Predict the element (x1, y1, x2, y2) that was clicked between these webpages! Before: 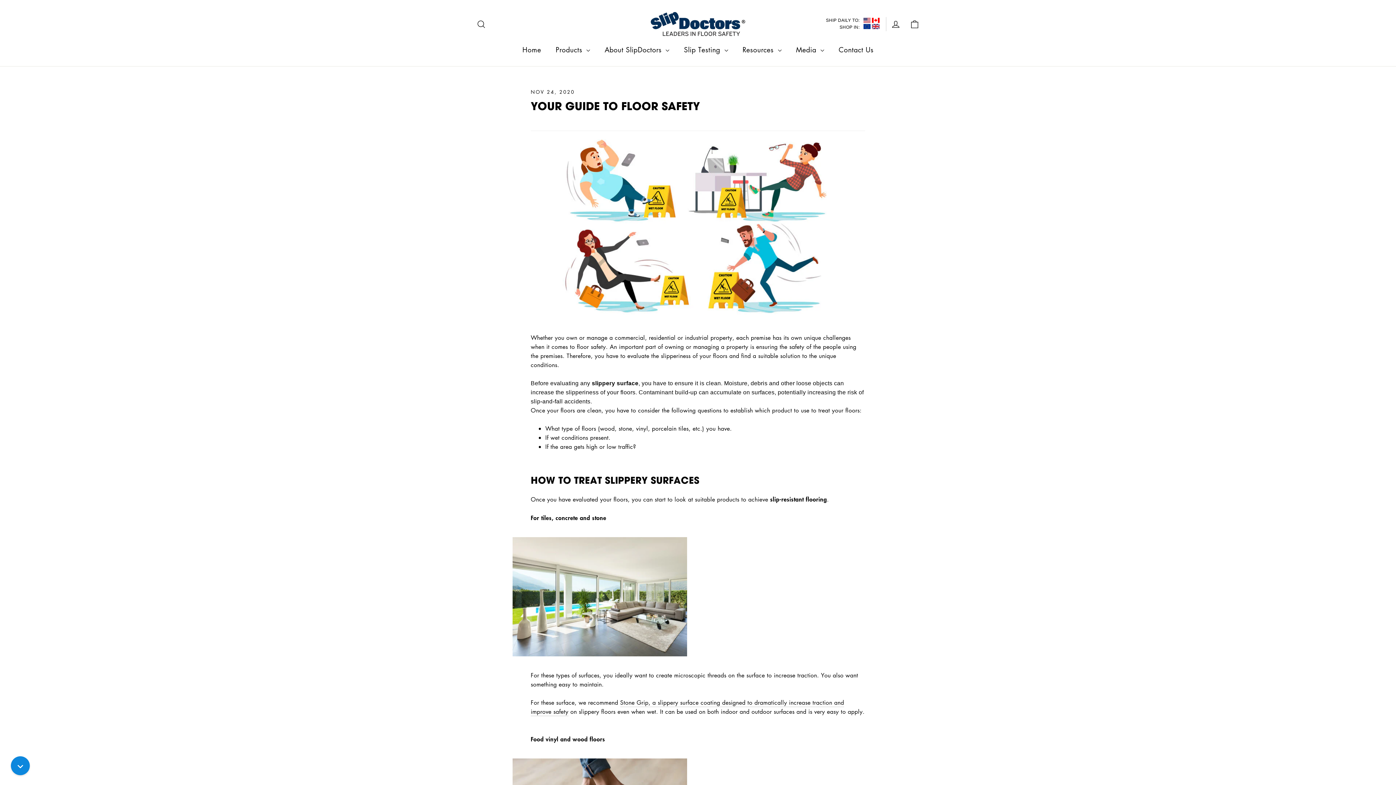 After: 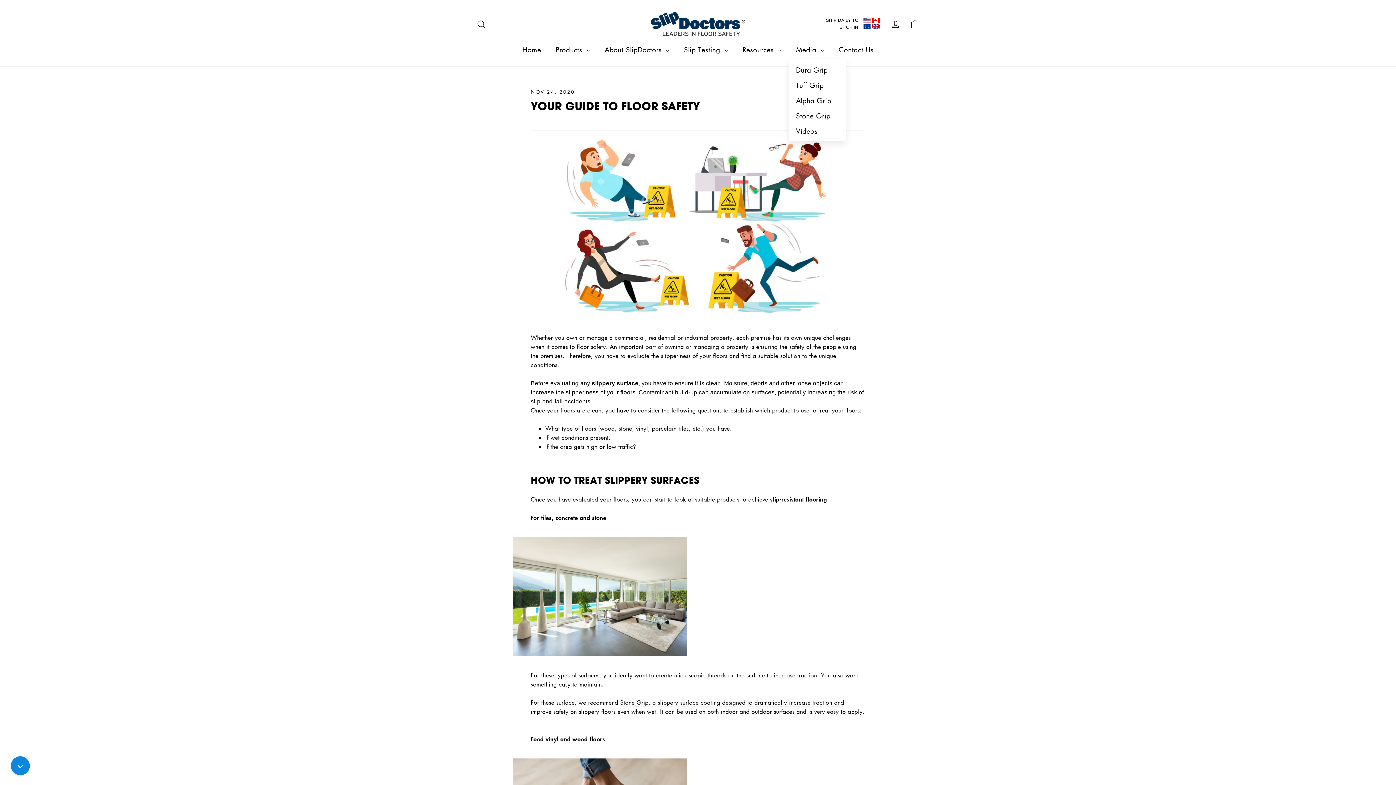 Action: bbox: (788, 40, 831, 58) label: Media 